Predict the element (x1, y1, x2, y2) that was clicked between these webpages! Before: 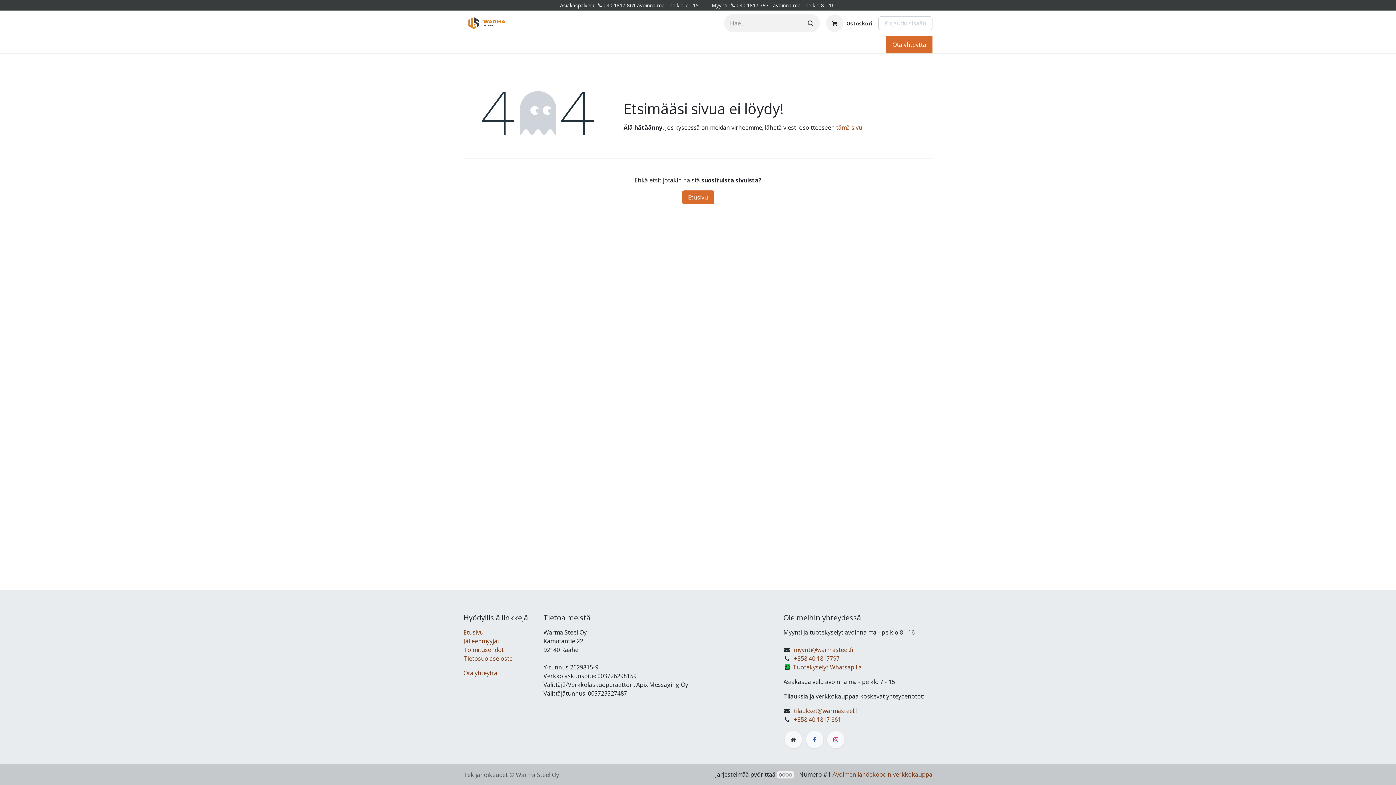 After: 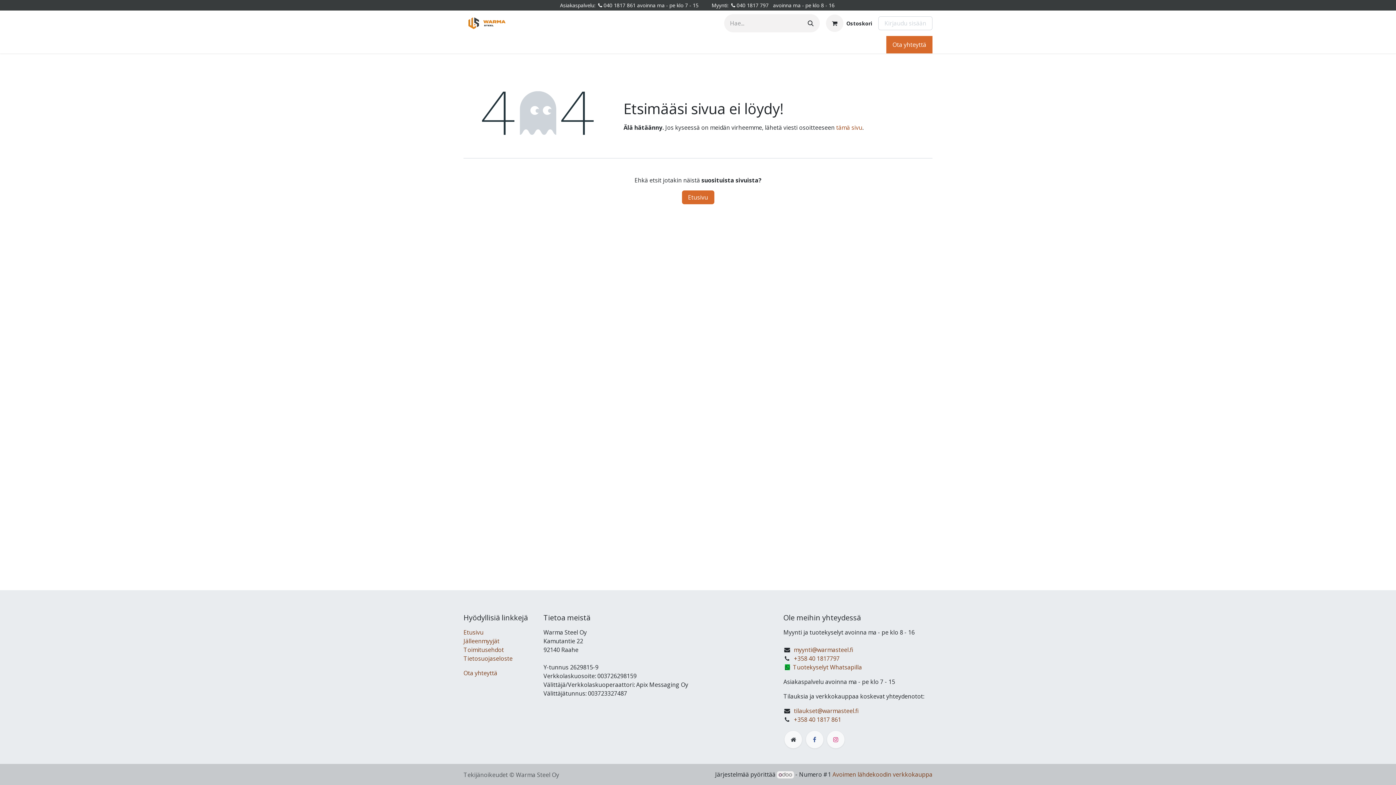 Action: bbox: (777, 771, 794, 778)